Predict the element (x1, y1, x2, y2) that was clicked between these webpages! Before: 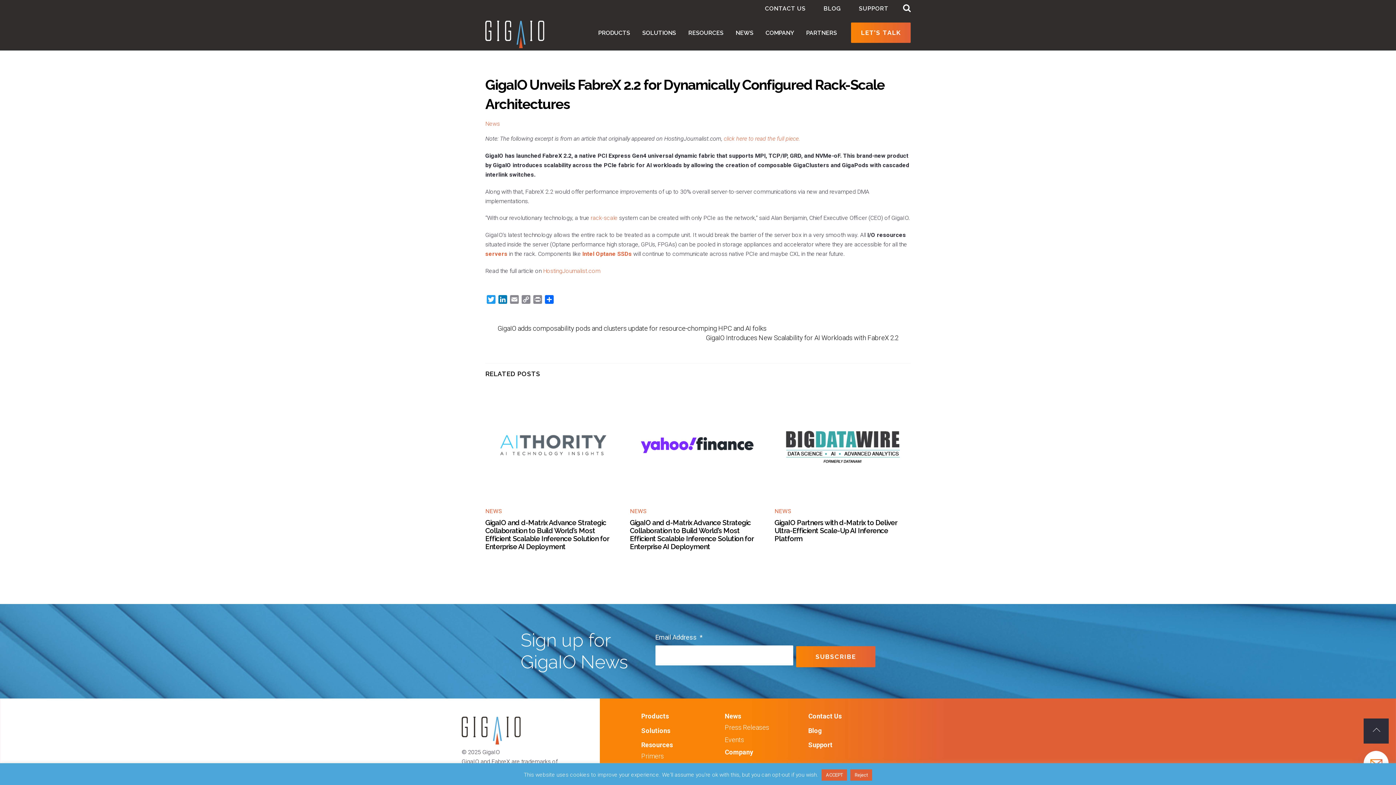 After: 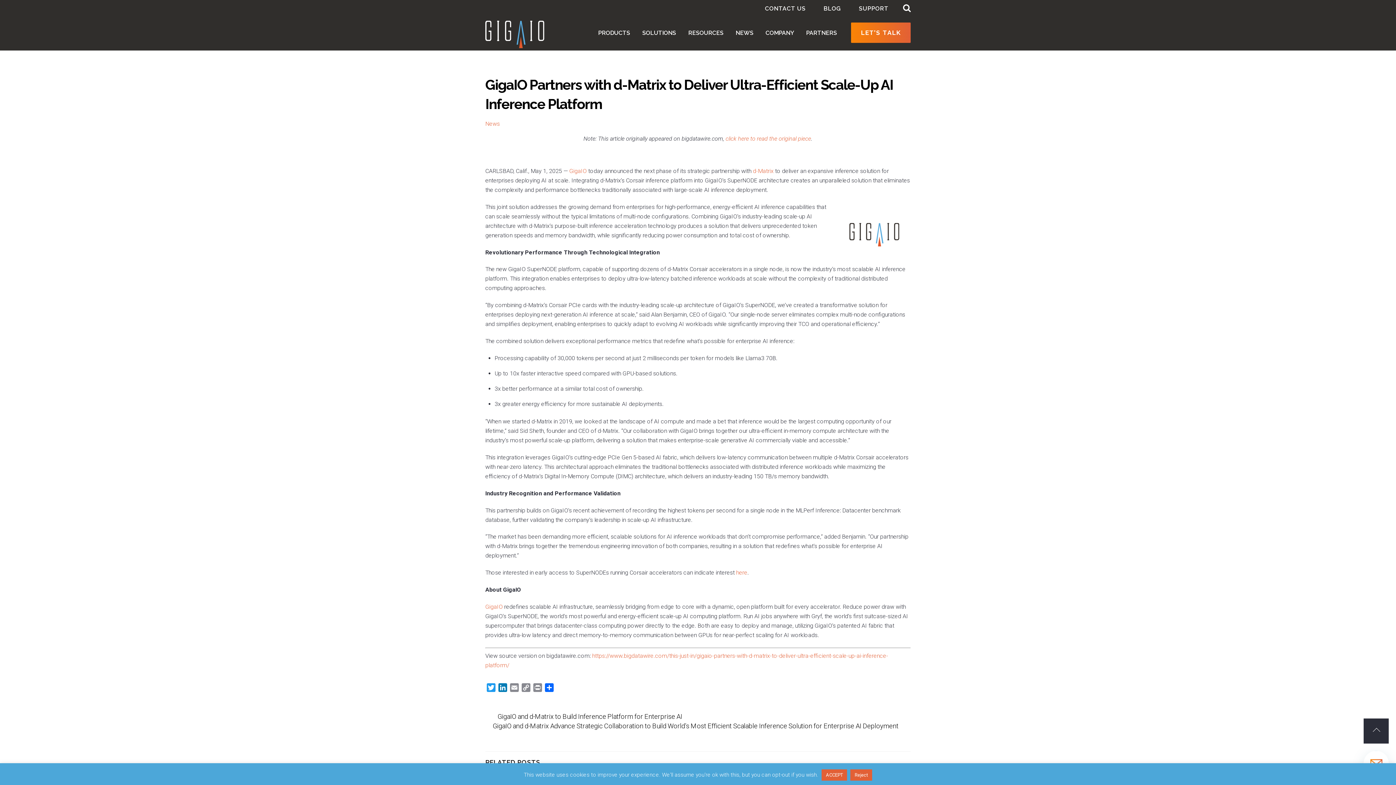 Action: bbox: (774, 518, 897, 542) label: GigaIO Partners with d-Matrix to Deliver Ultra-Efficient Scale-Up AI Inference Platform